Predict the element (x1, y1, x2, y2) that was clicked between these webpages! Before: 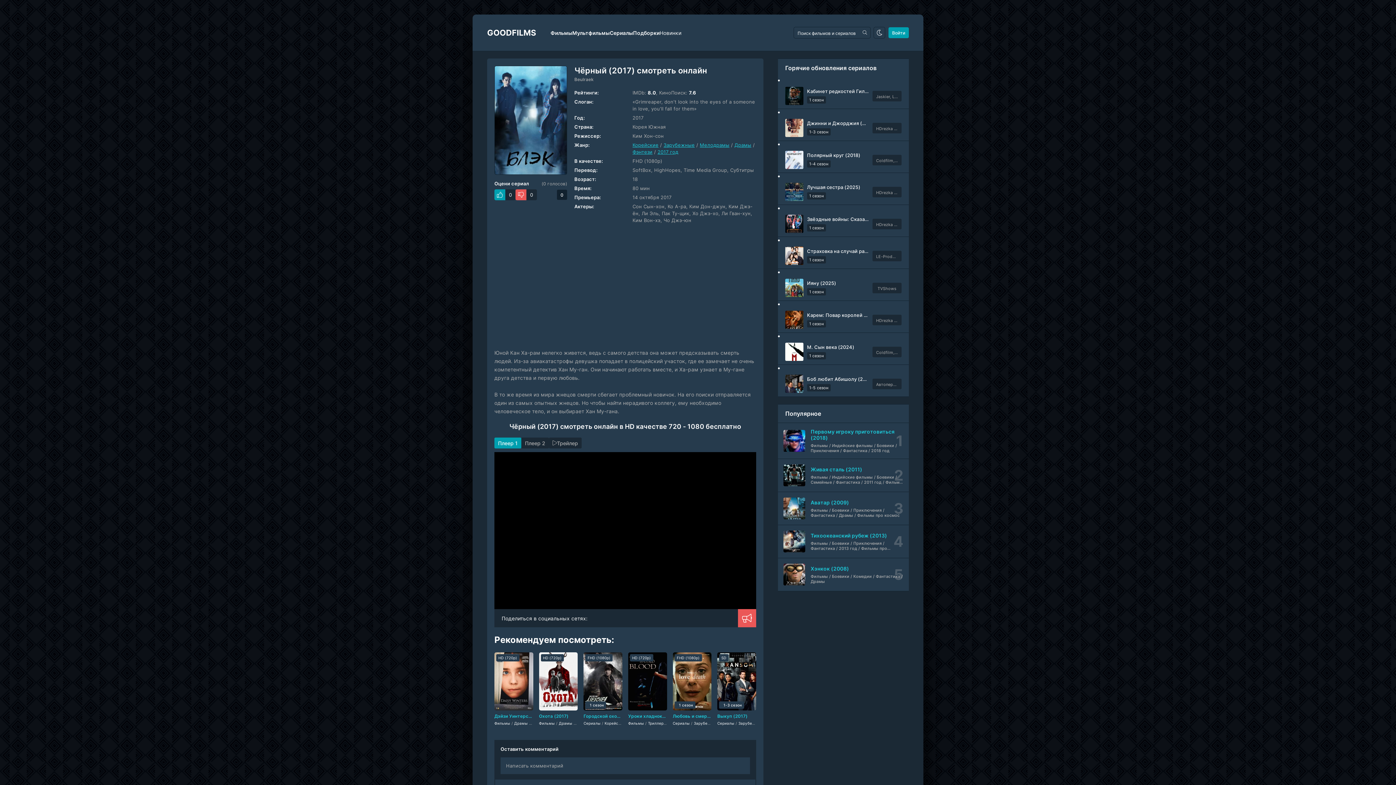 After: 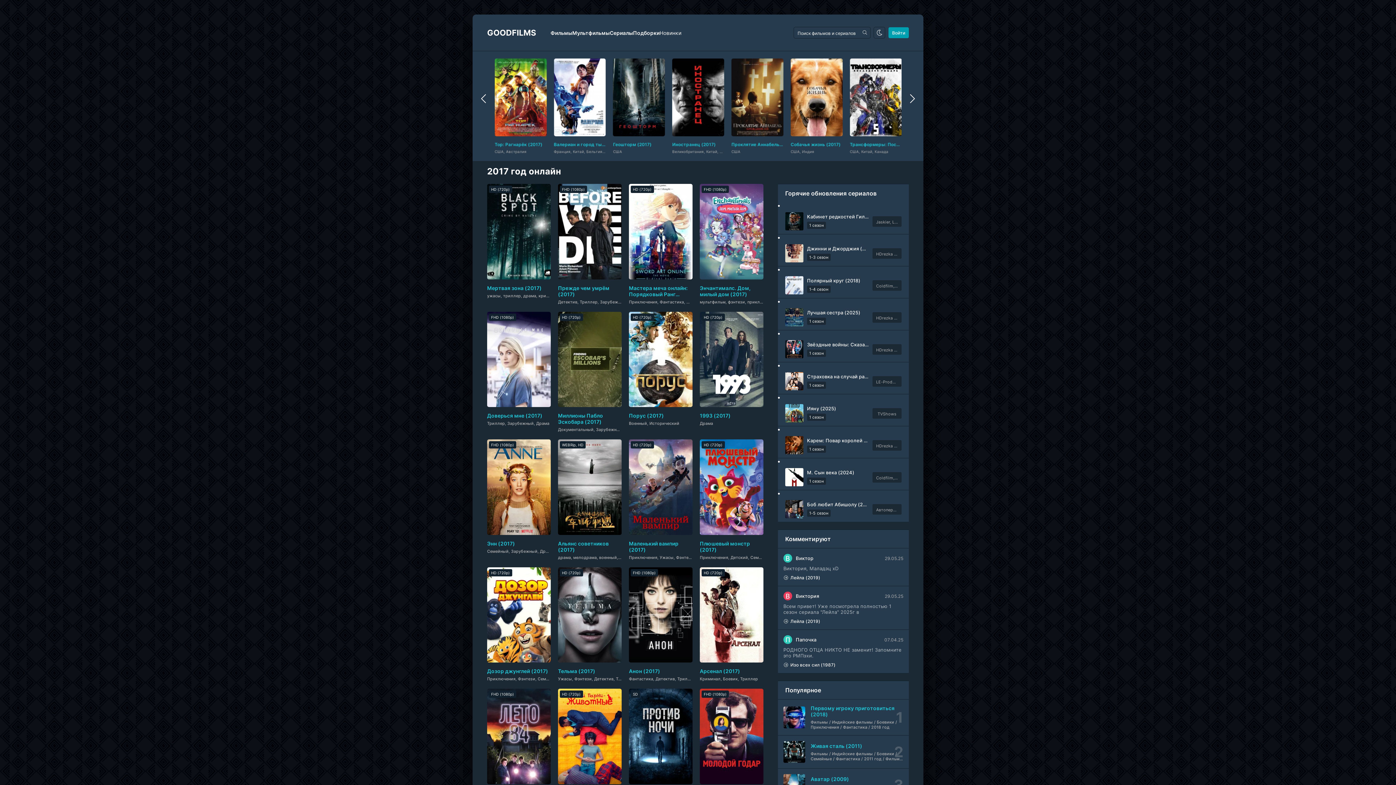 Action: bbox: (657, 149, 678, 154) label: 2017 год